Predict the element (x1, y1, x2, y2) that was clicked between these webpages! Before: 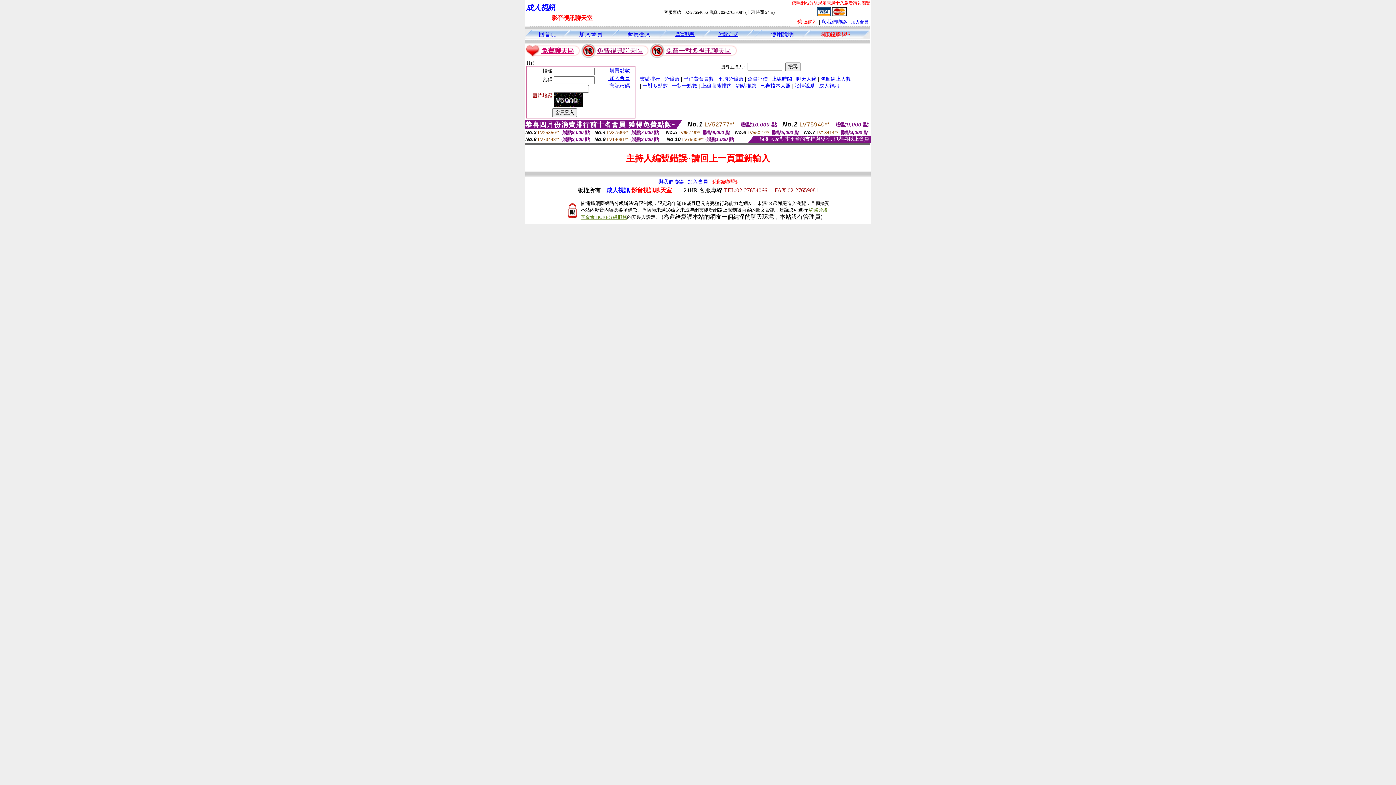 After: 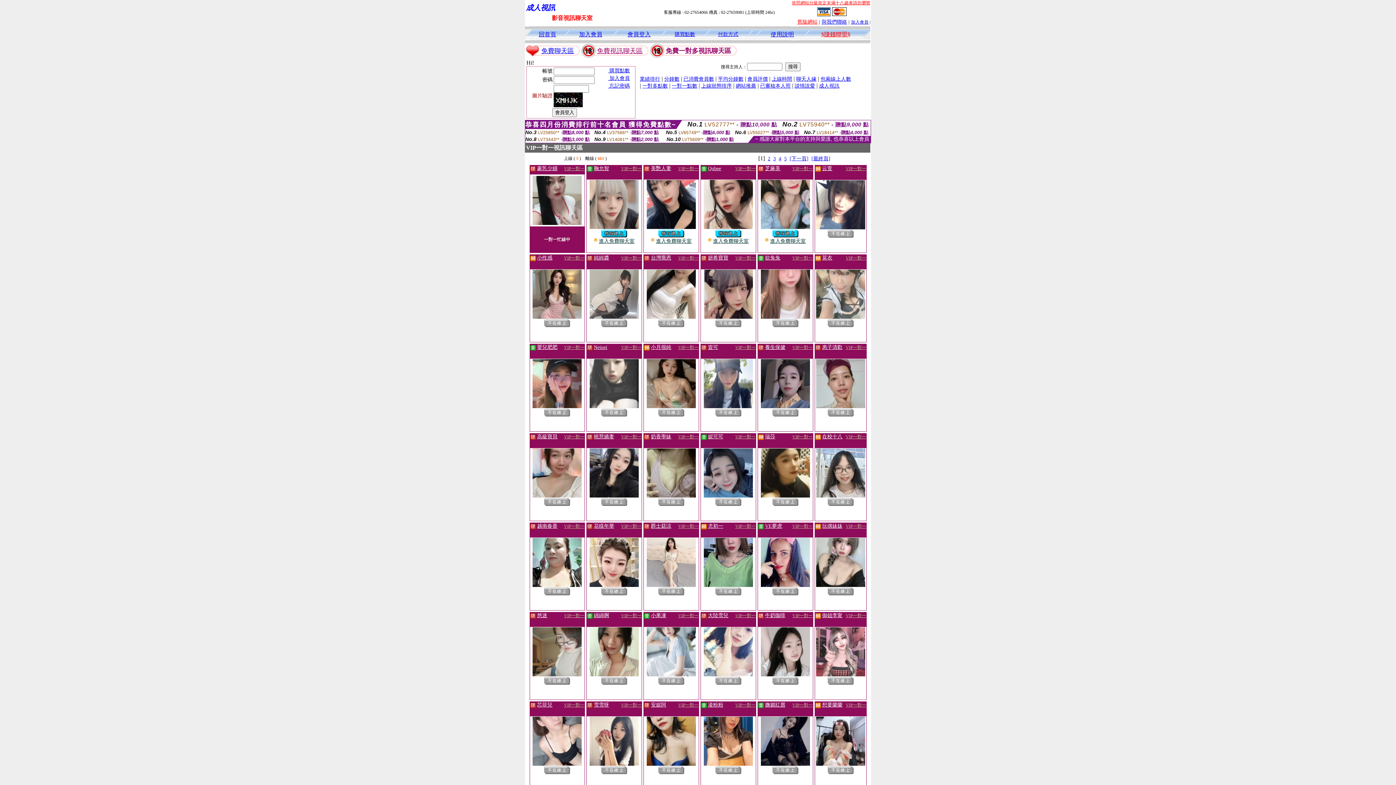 Action: label: 免費一對多視訊聊天區 bbox: (665, 47, 731, 54)